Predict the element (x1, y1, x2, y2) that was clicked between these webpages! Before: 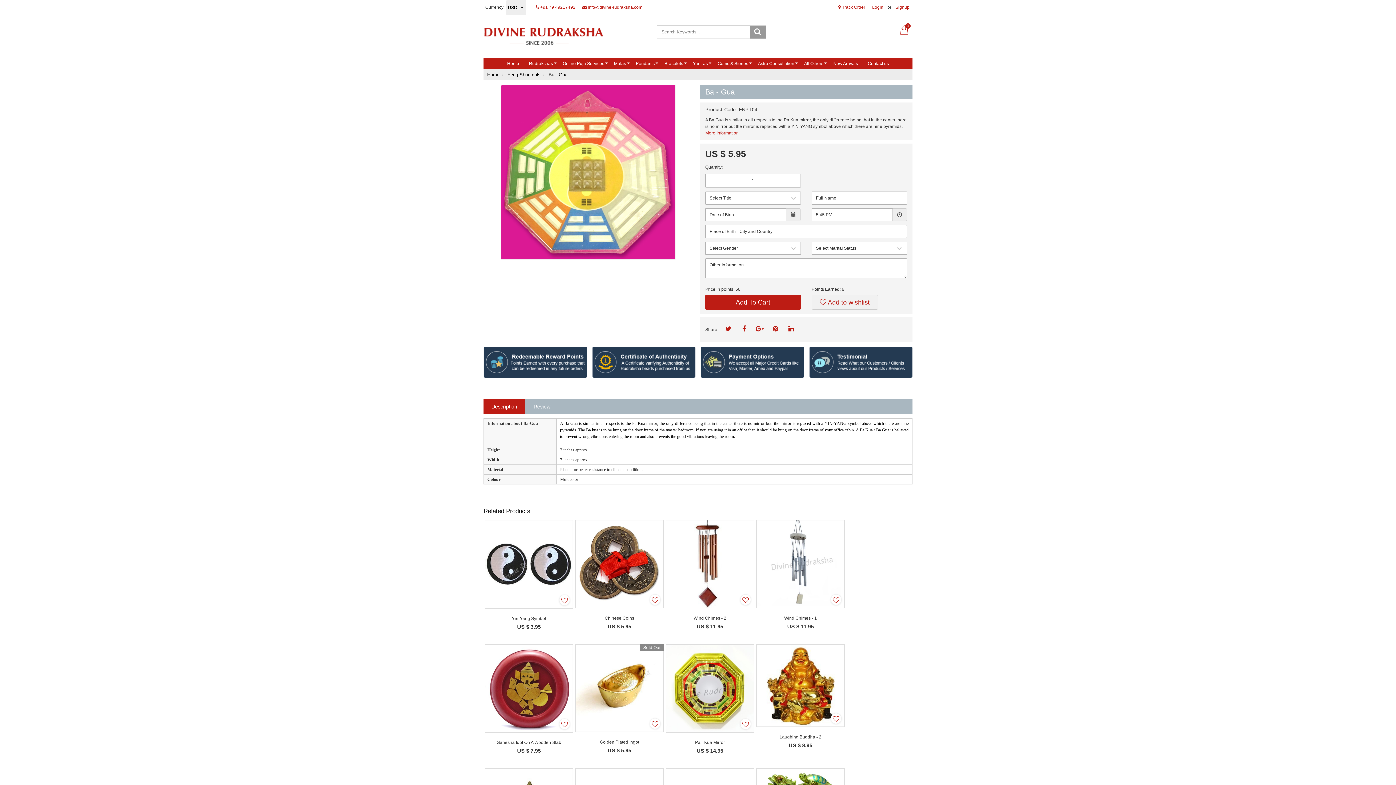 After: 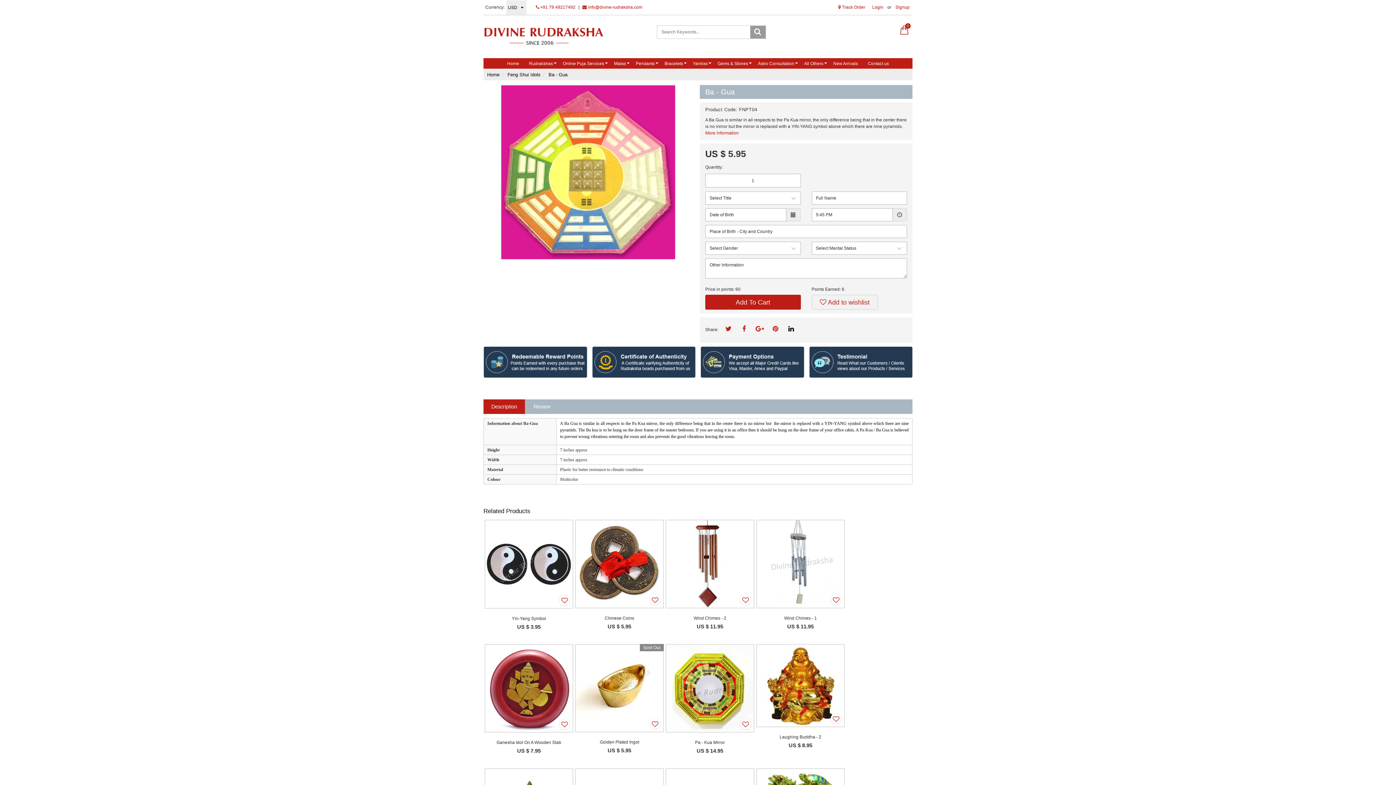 Action: bbox: (785, 323, 796, 332)